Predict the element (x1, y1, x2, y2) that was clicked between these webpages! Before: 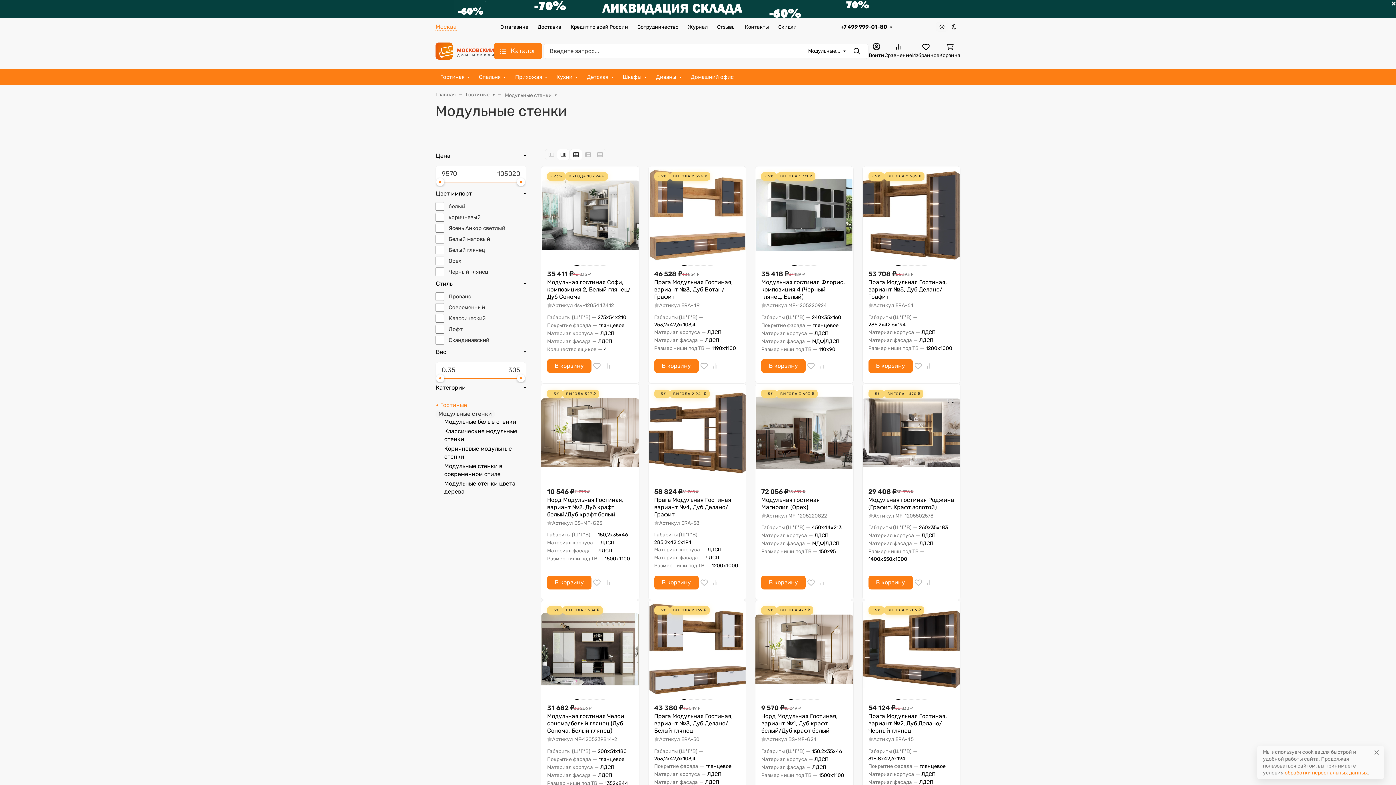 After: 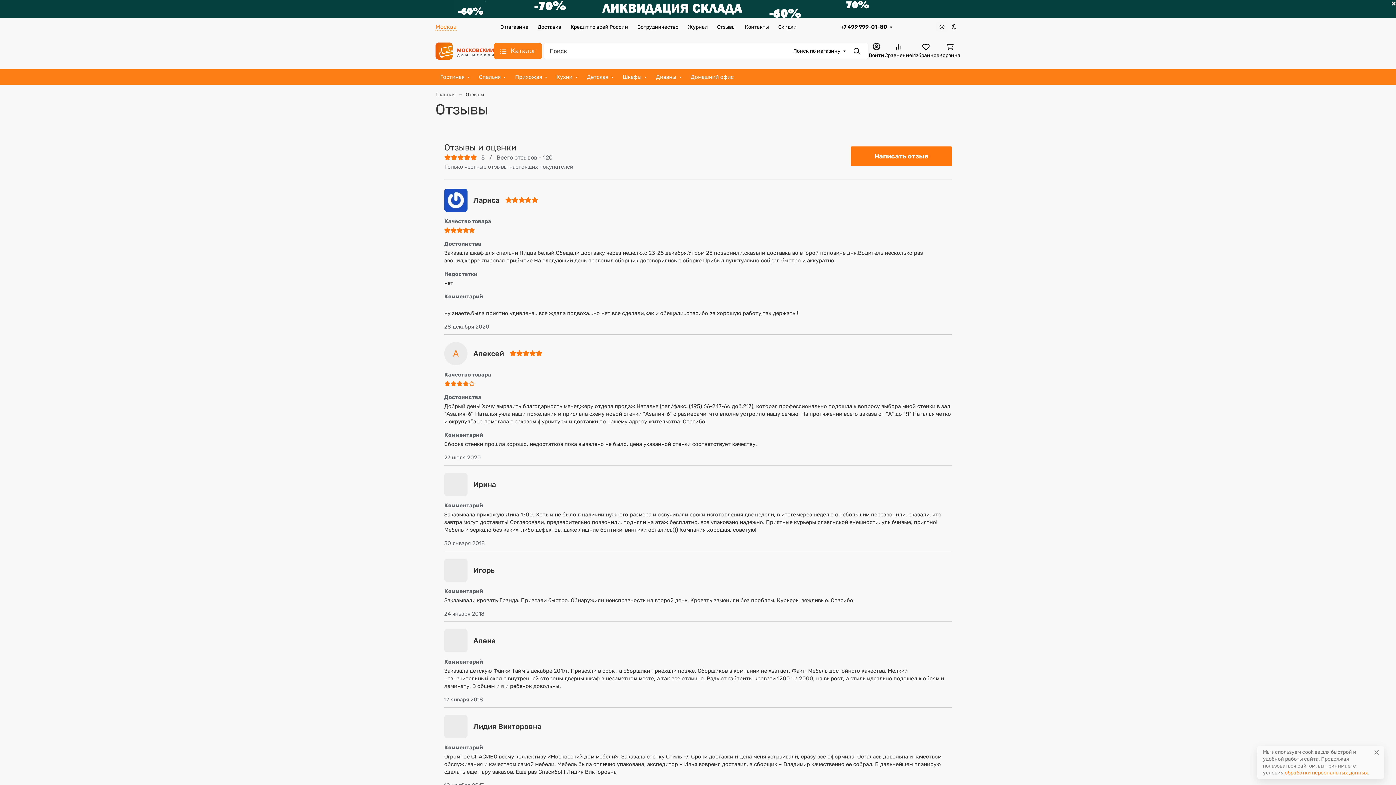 Action: label: Отзывы bbox: (712, 23, 740, 30)